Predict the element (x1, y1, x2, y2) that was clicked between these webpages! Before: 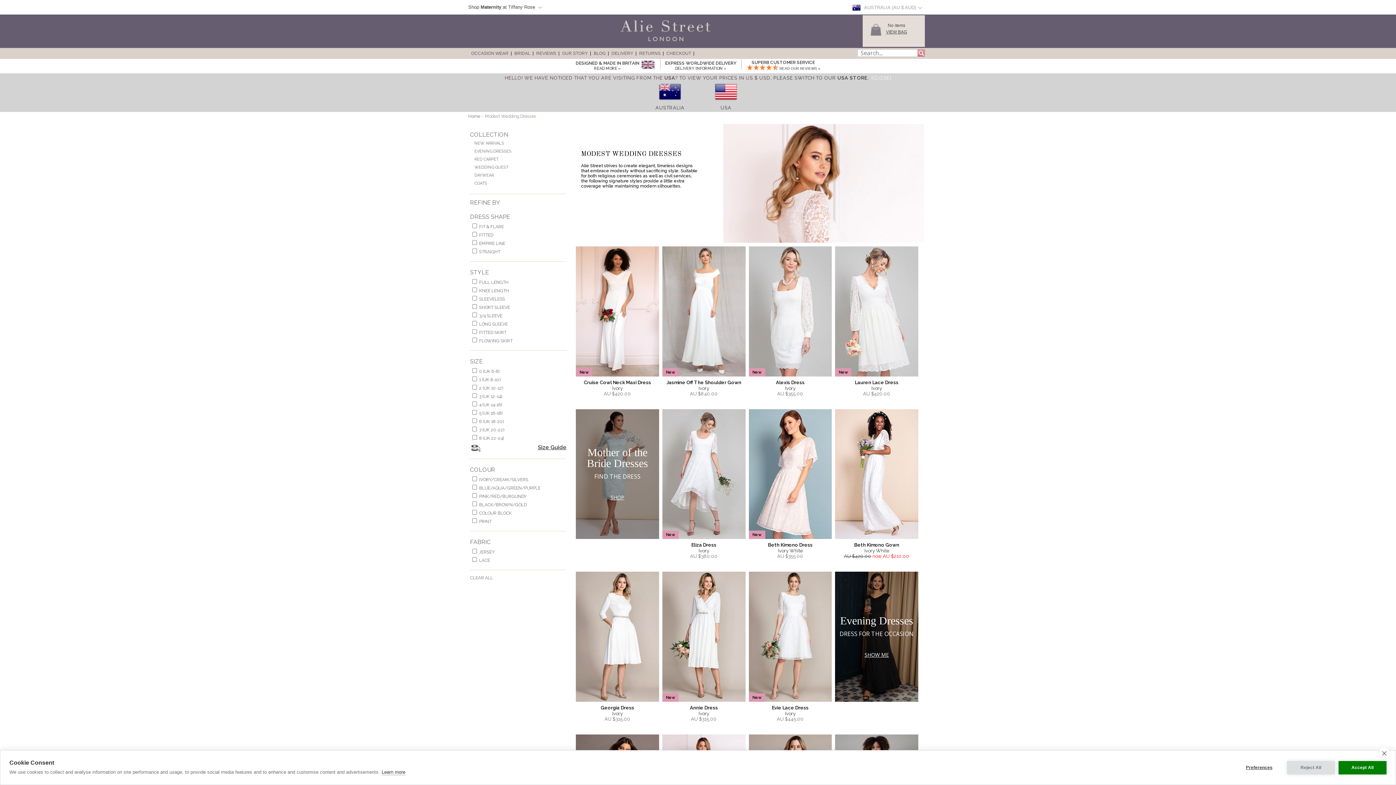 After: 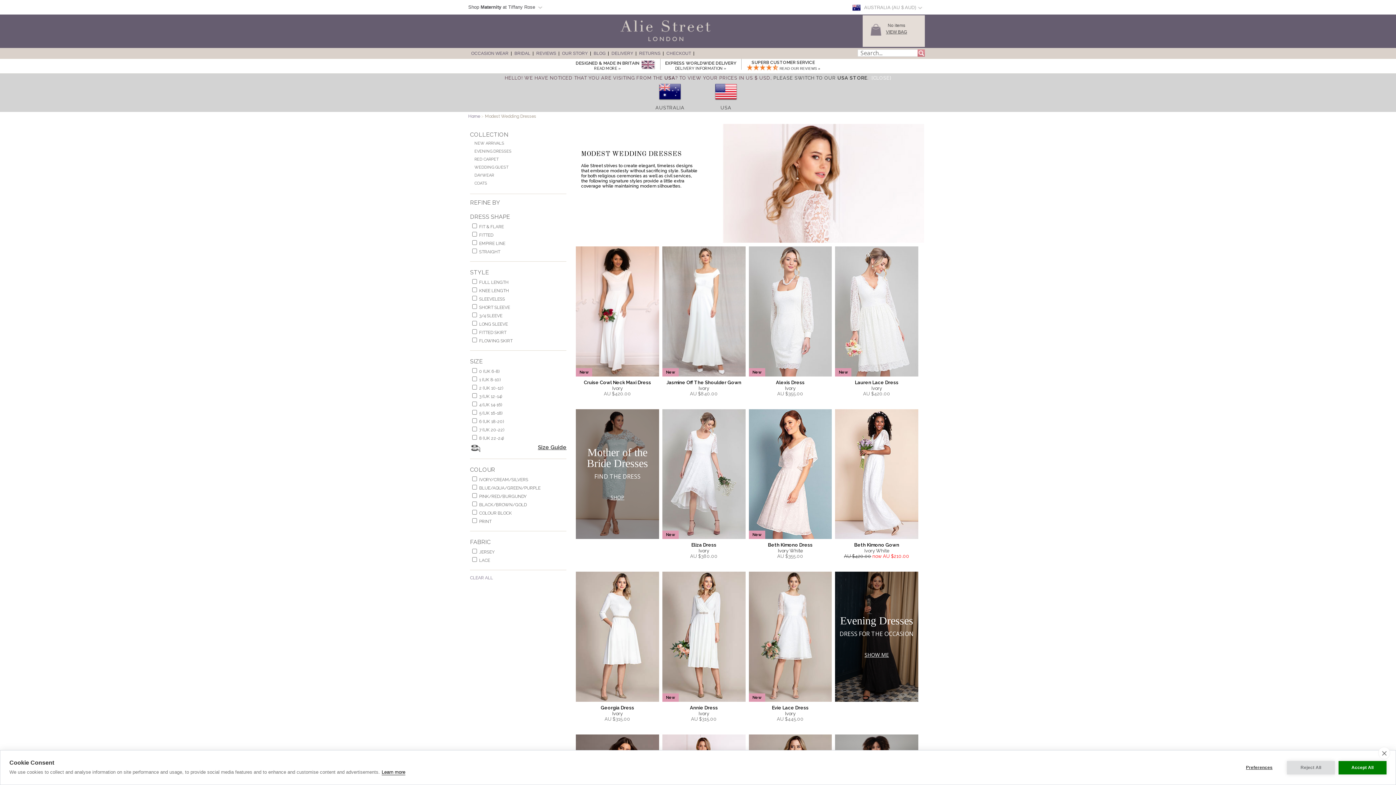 Action: label: Learn more bbox: (381, 769, 405, 775)